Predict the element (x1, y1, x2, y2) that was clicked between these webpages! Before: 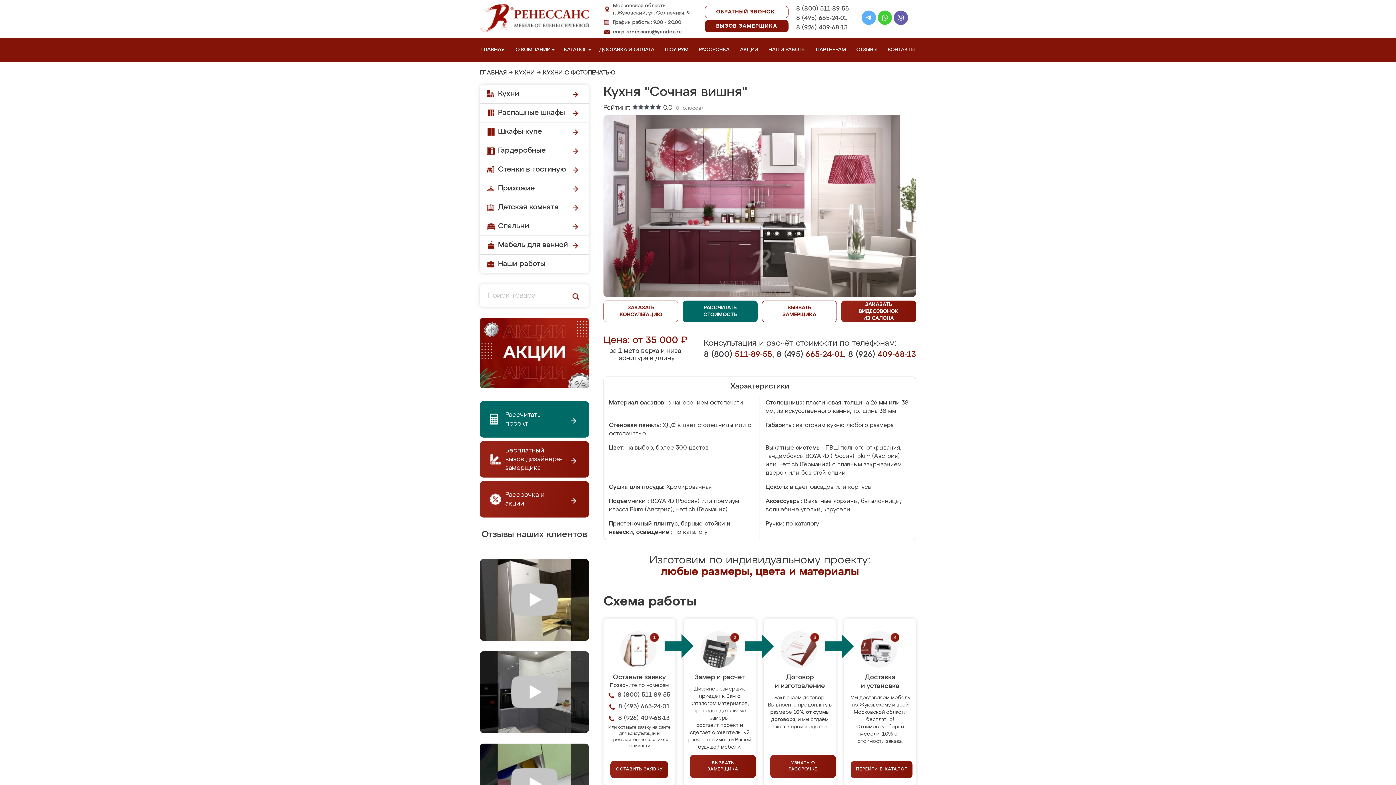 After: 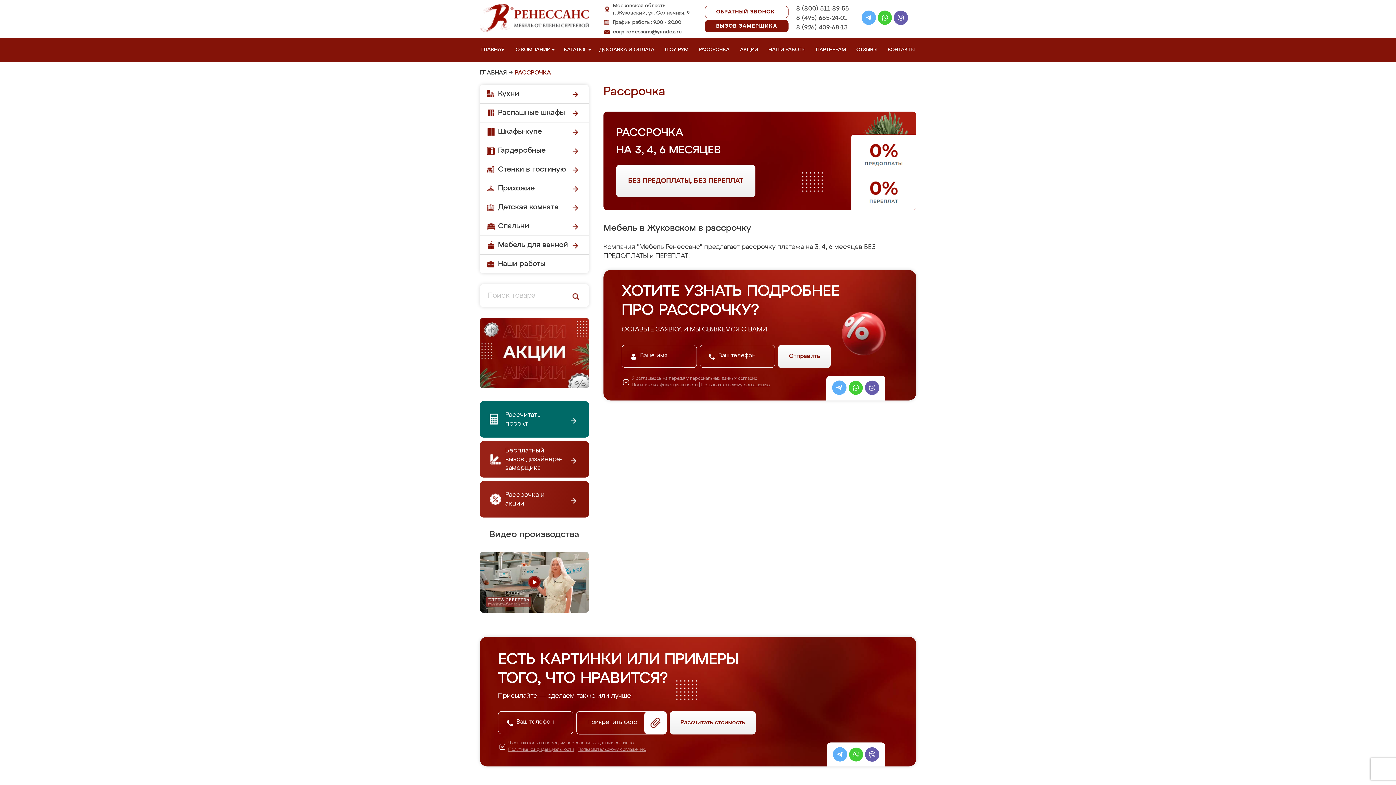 Action: label: УЗНАТЬ О РАССРОЧКЕ bbox: (770, 755, 836, 778)